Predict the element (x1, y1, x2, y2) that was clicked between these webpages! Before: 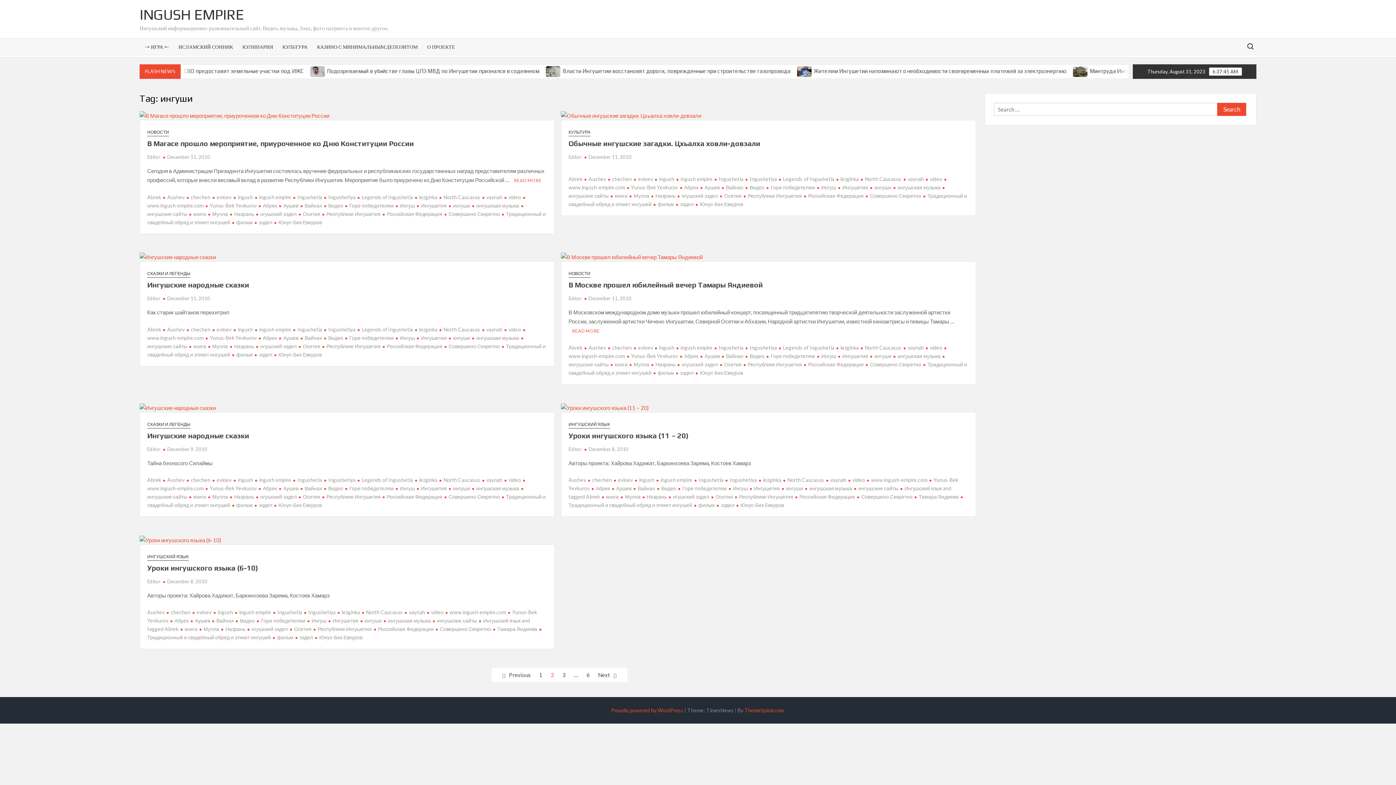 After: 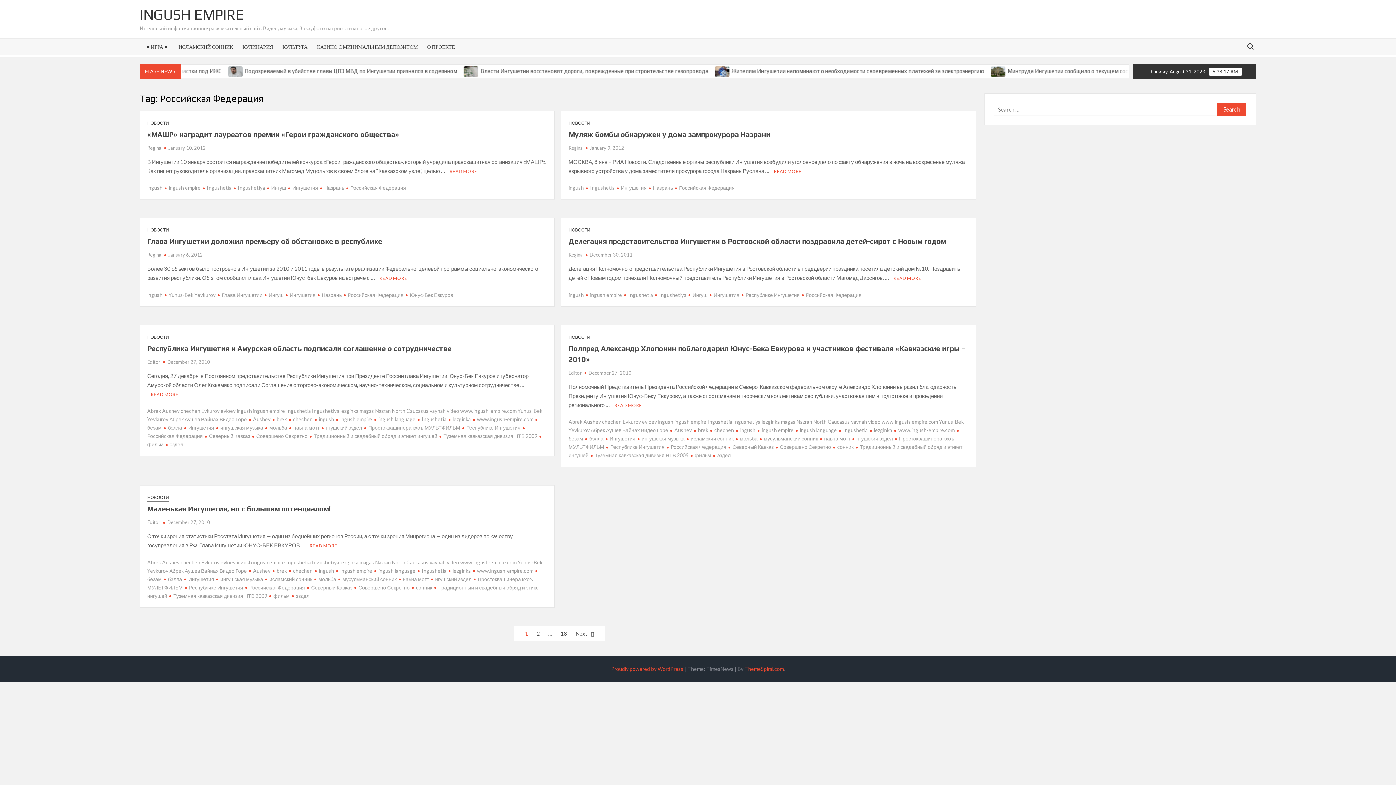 Action: bbox: (804, 361, 864, 367) label: Российская Федерация